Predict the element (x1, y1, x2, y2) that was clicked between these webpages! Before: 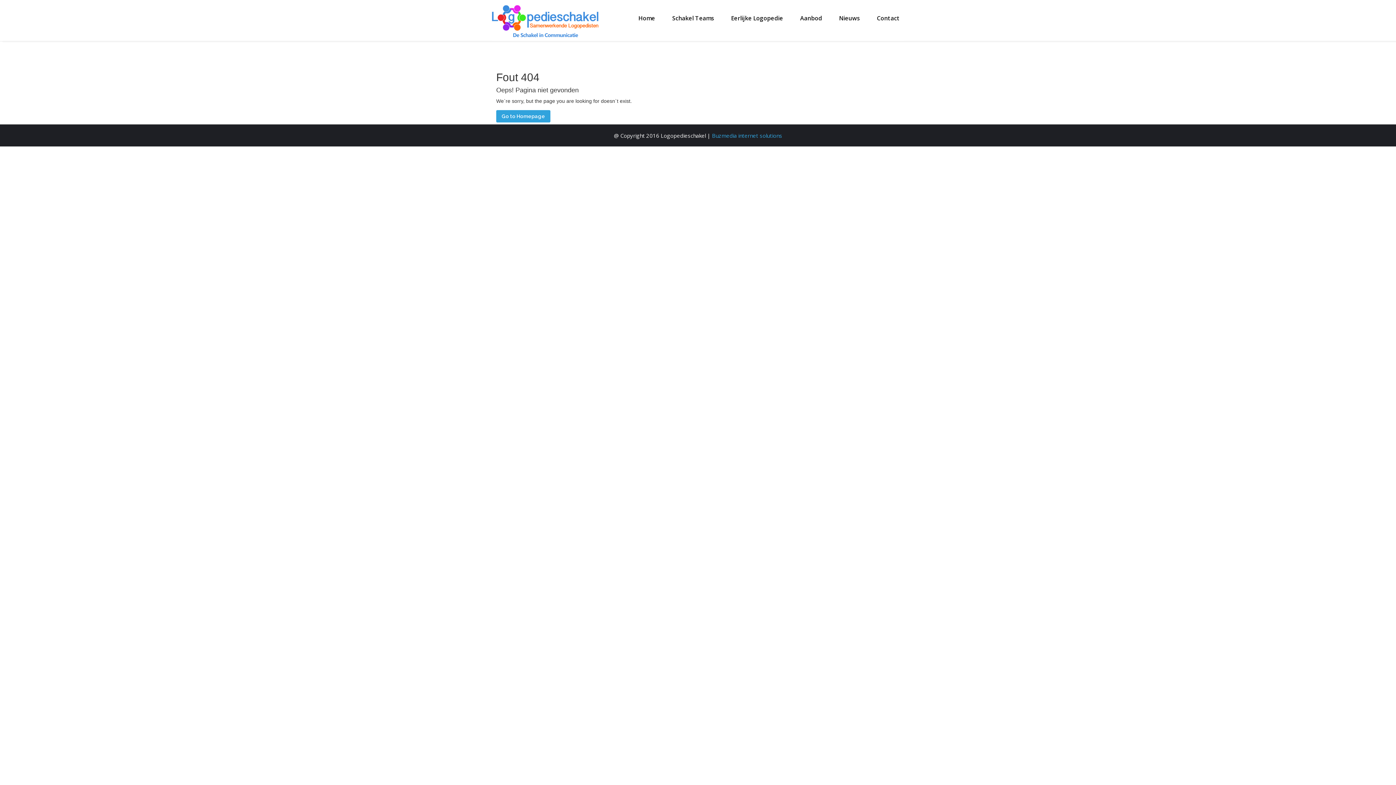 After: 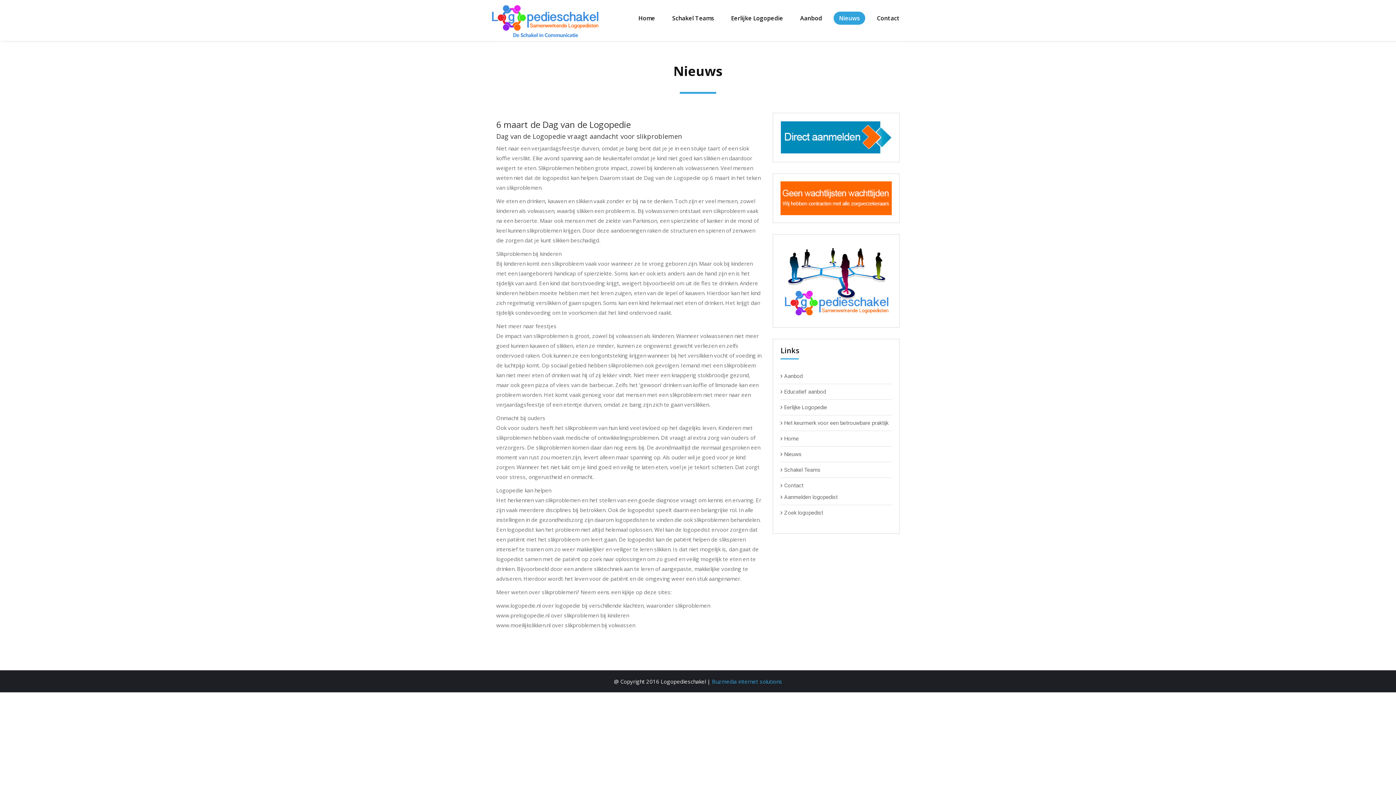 Action: bbox: (833, 11, 865, 24) label: Nieuws